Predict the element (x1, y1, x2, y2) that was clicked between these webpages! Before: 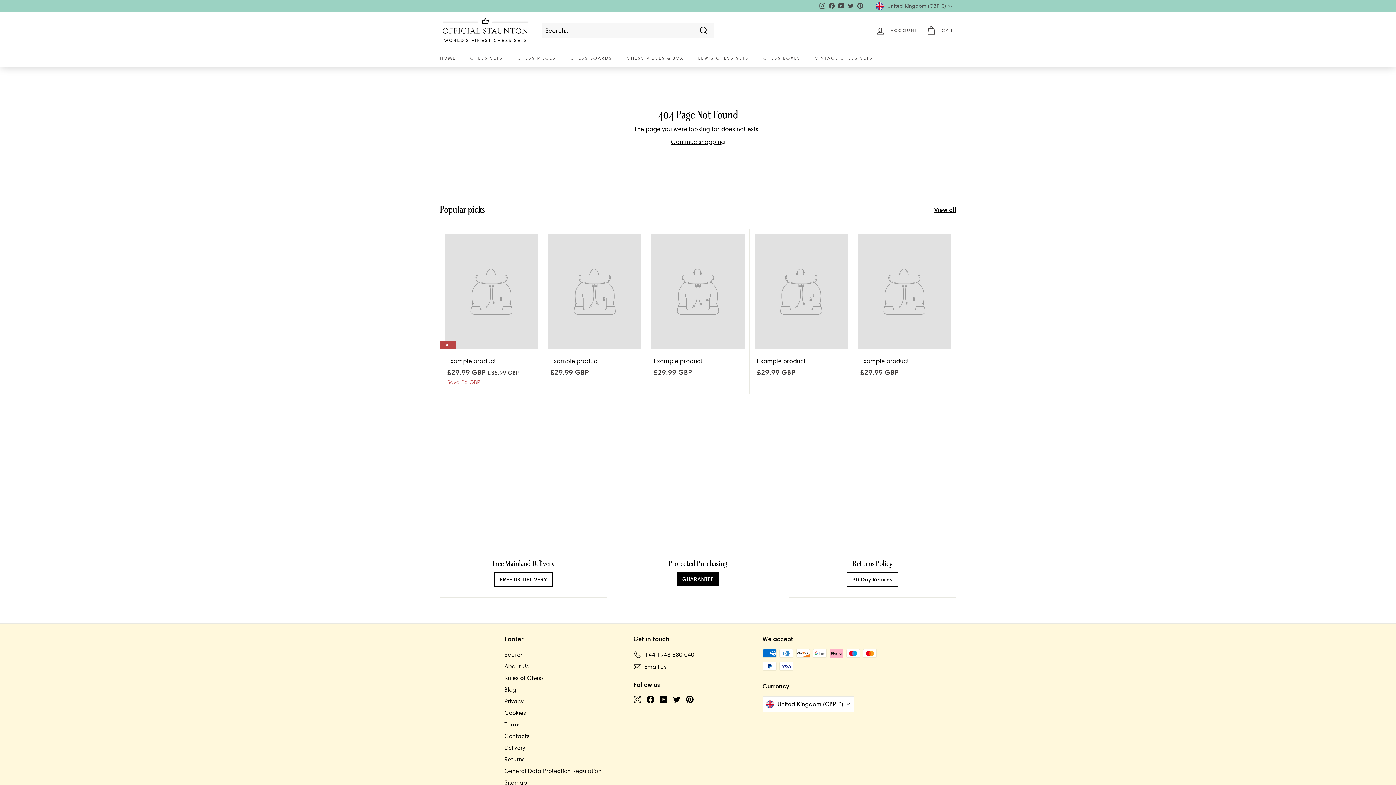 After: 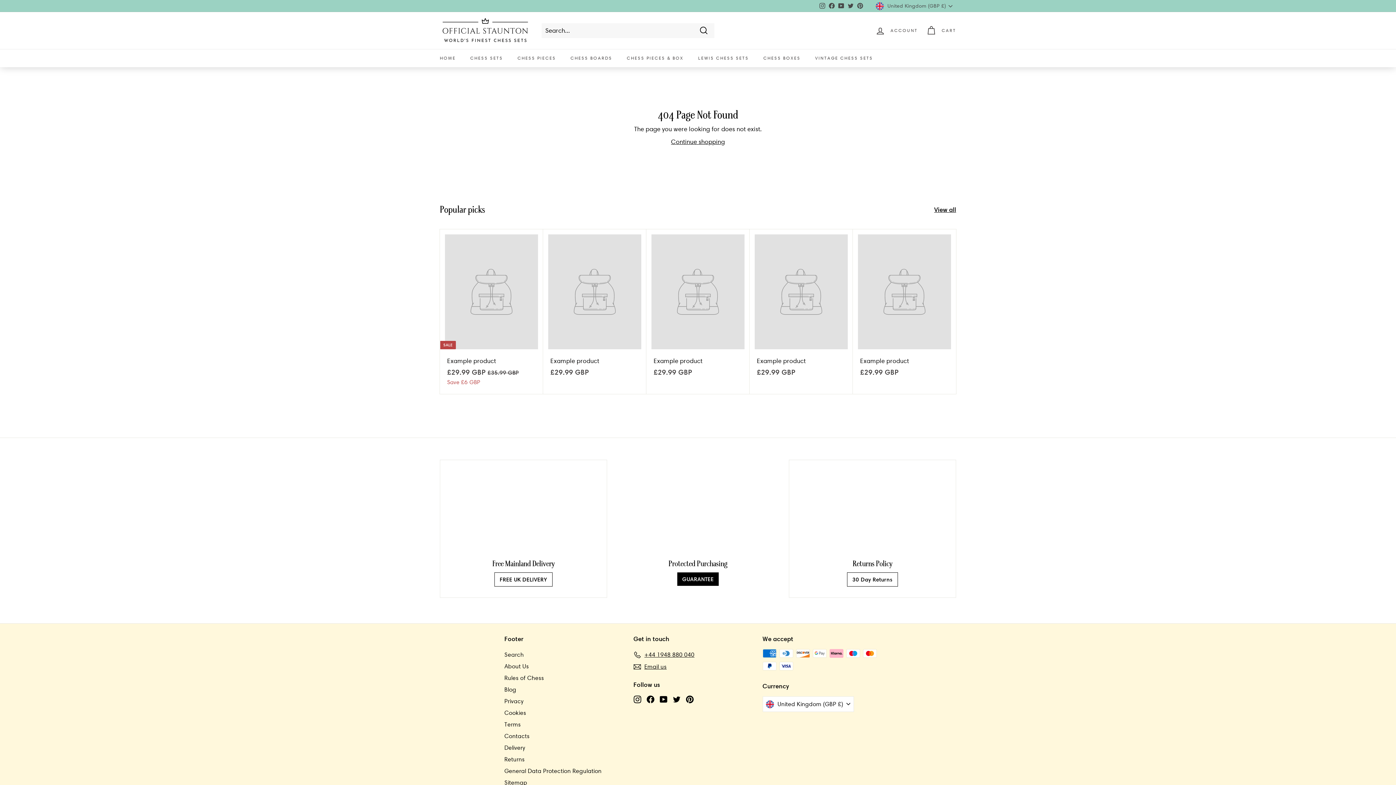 Action: label: Twitter bbox: (846, 0, 855, 11)